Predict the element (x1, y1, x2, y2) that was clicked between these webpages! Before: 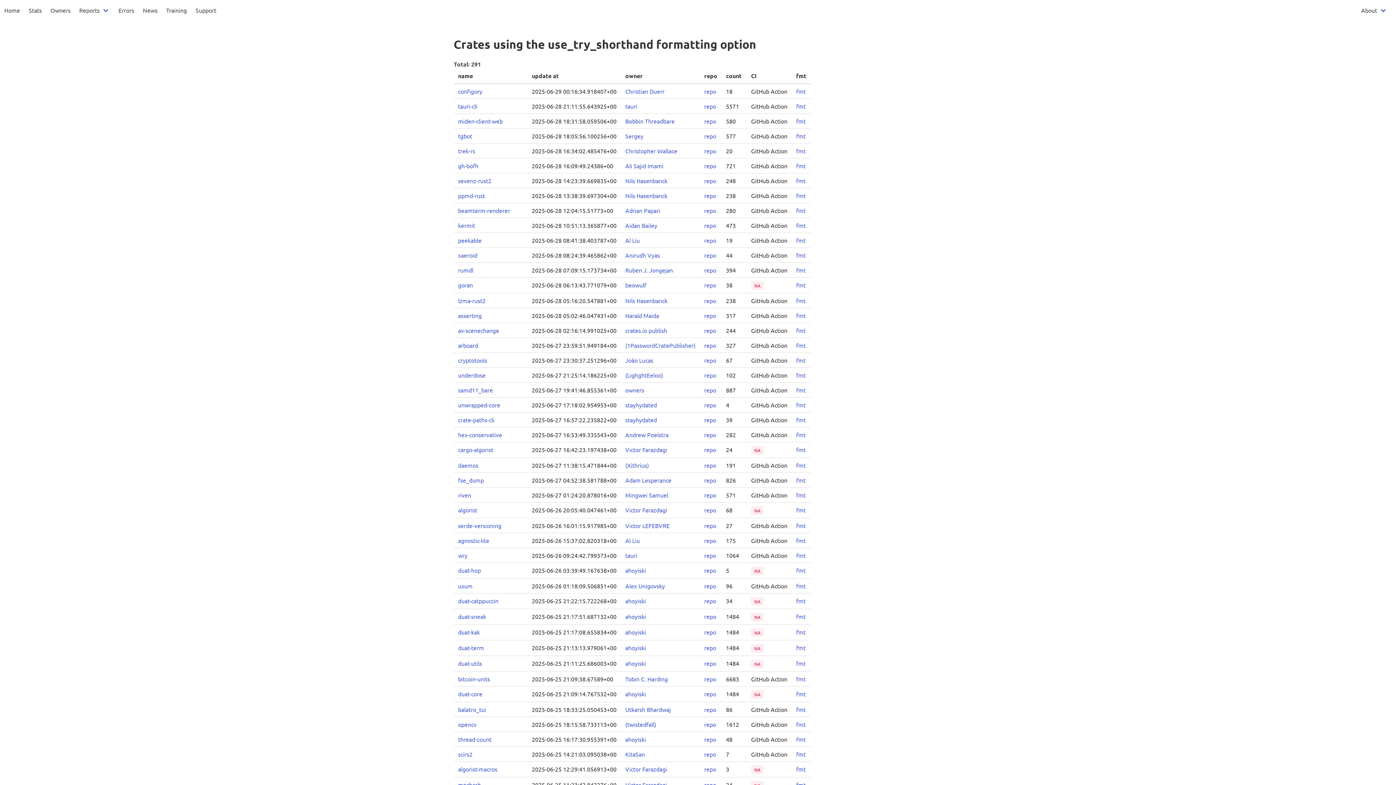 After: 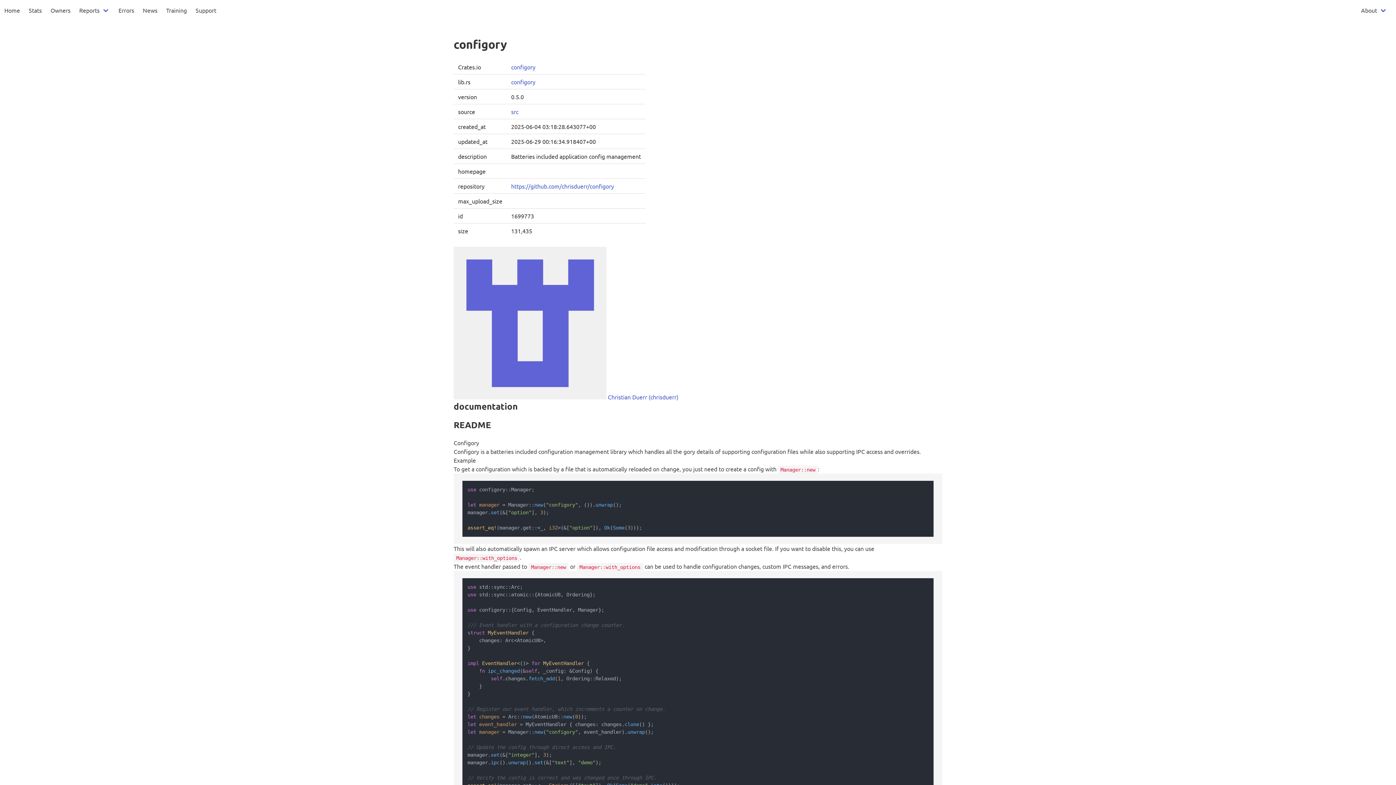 Action: bbox: (458, 87, 482, 94) label: configory